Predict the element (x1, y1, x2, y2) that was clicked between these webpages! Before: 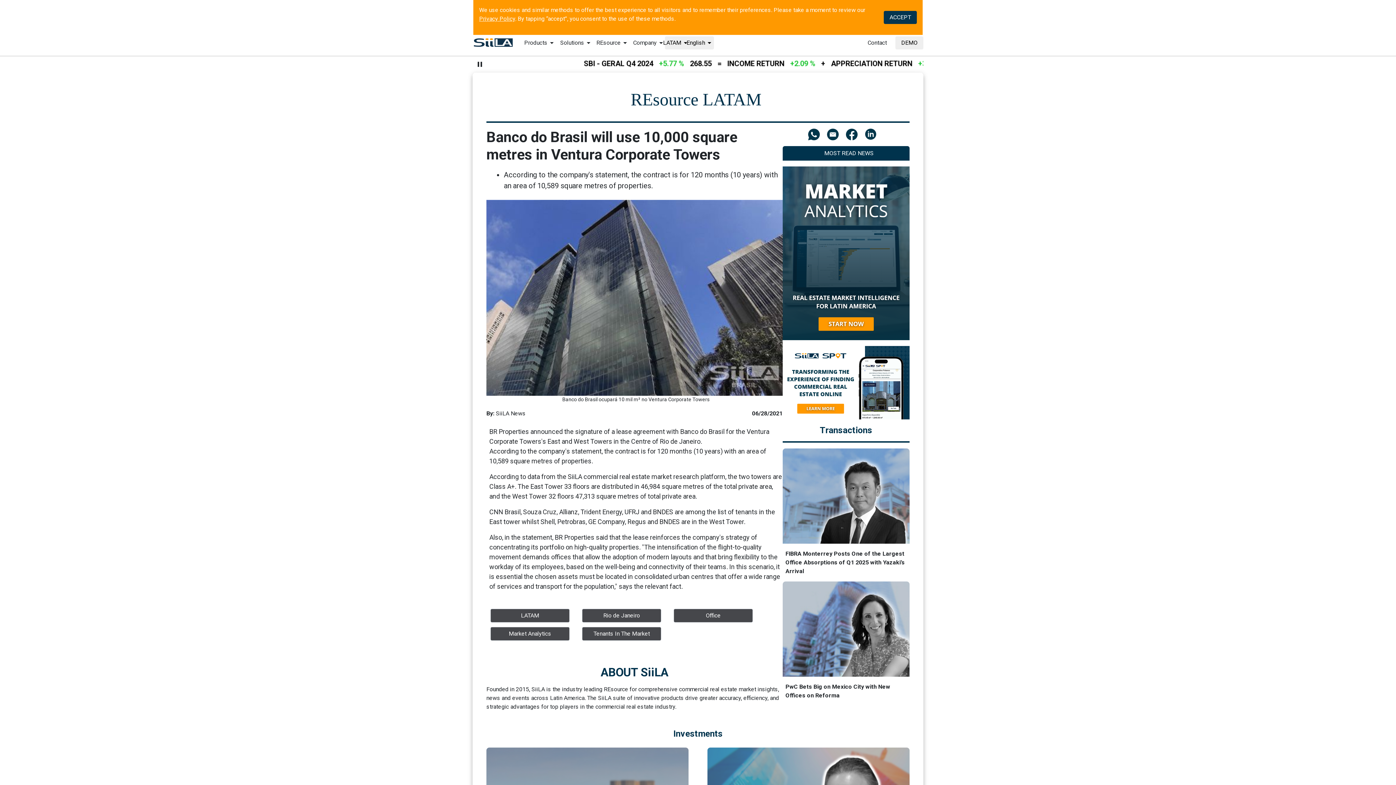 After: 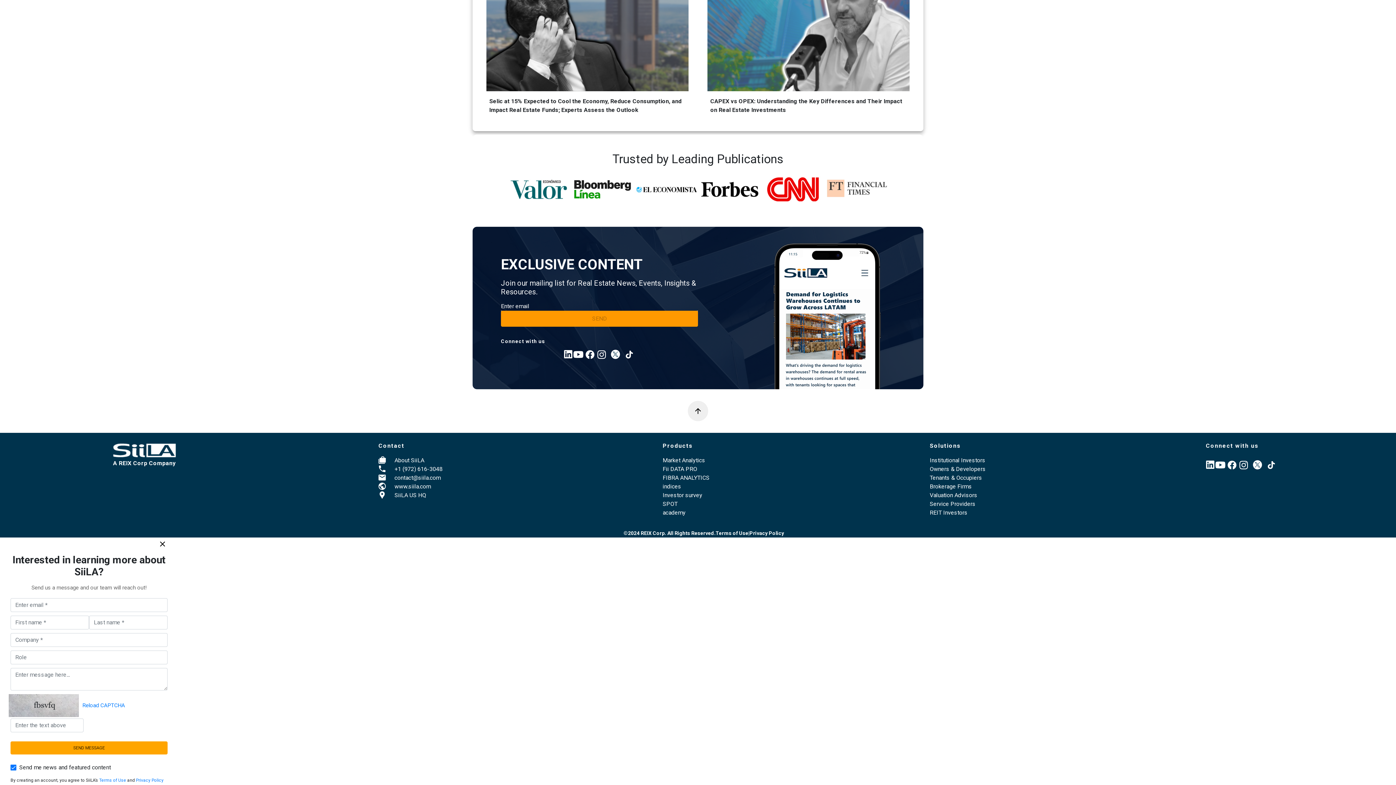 Action: label: demo bbox: (895, 34, 923, 48)